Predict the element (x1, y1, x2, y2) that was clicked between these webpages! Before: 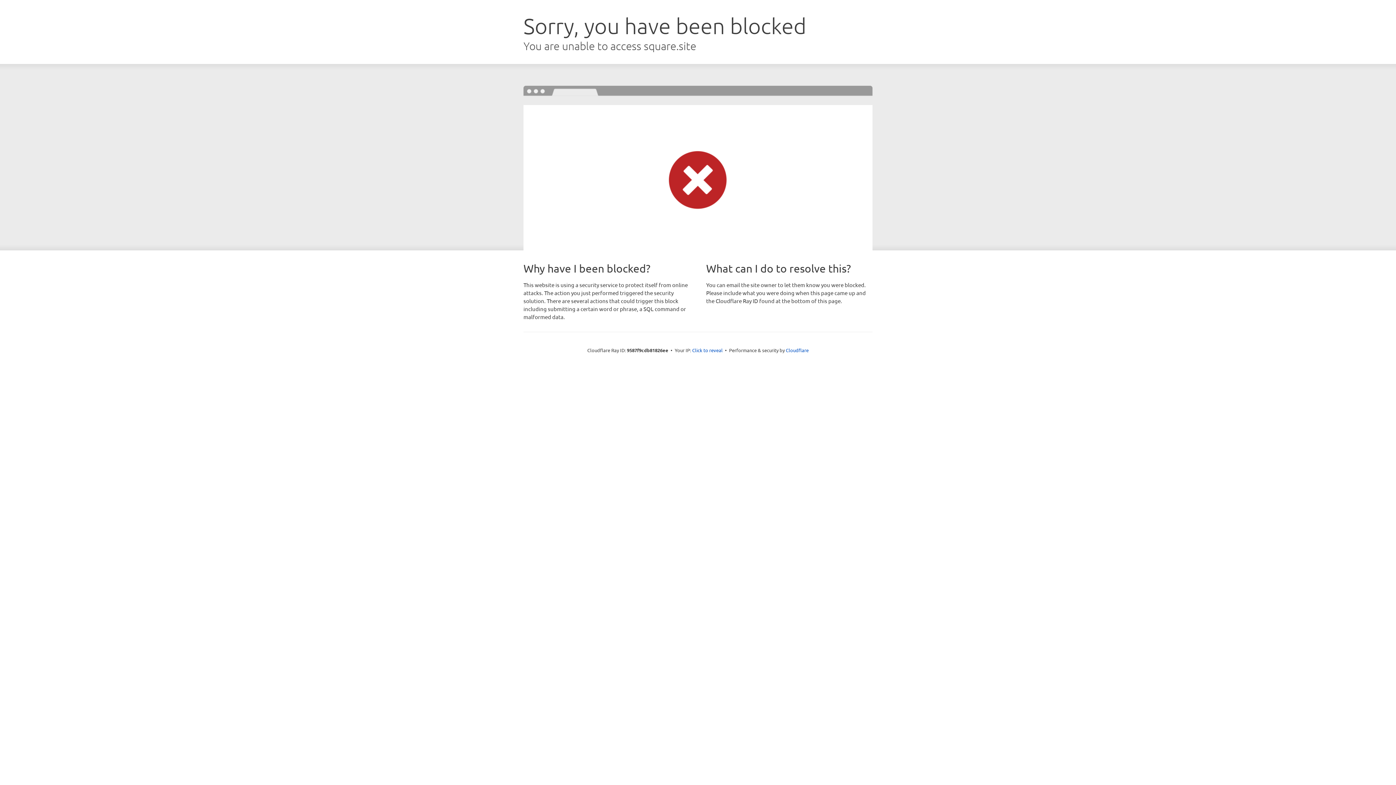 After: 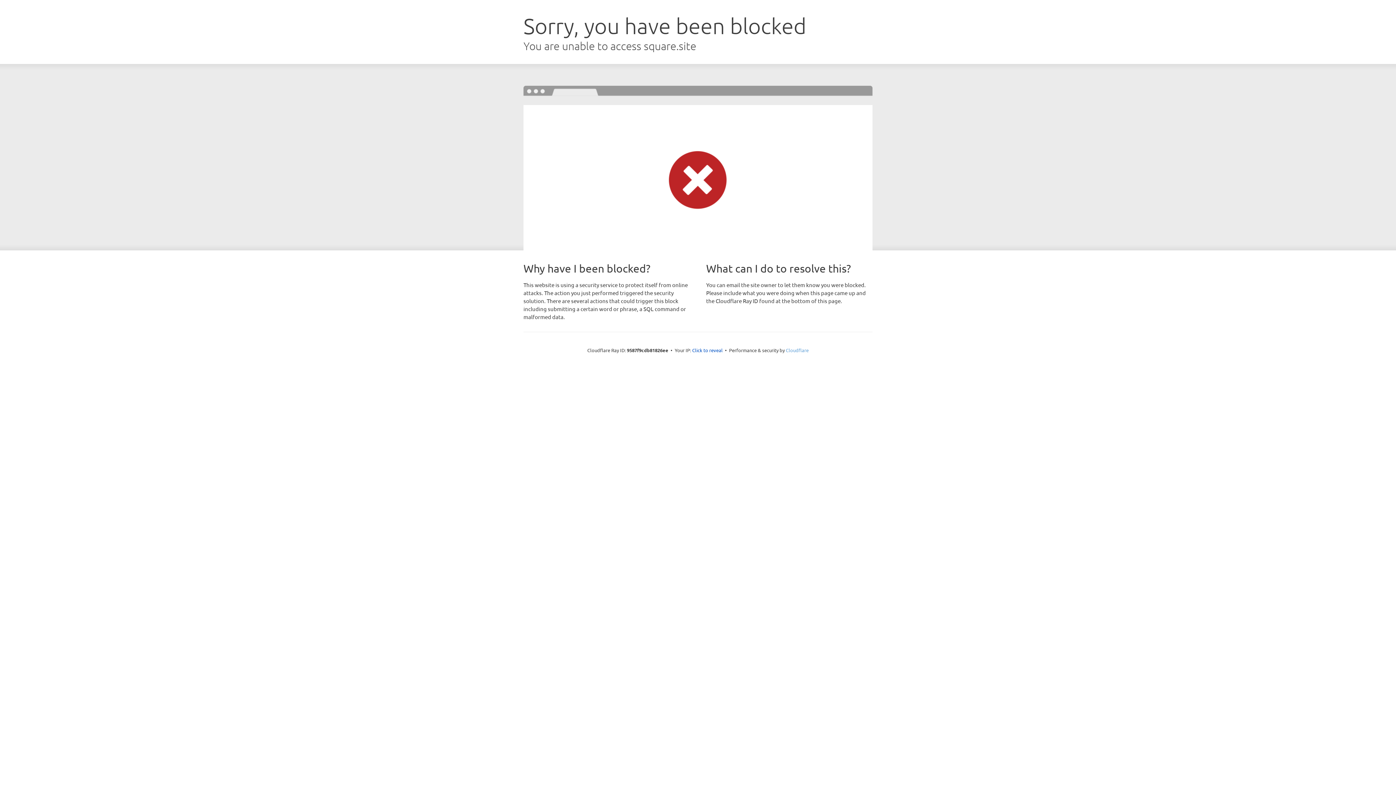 Action: label: Cloudflare bbox: (786, 347, 808, 353)